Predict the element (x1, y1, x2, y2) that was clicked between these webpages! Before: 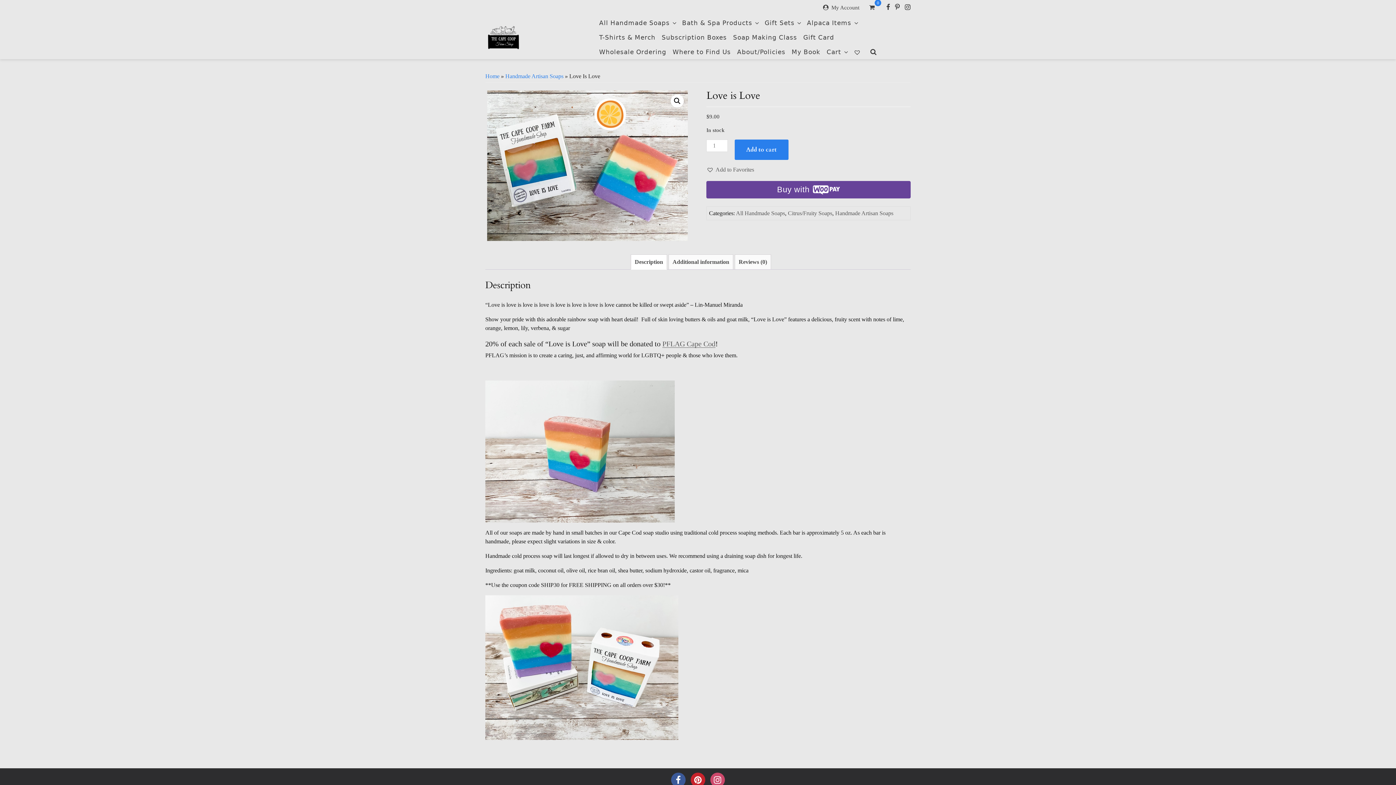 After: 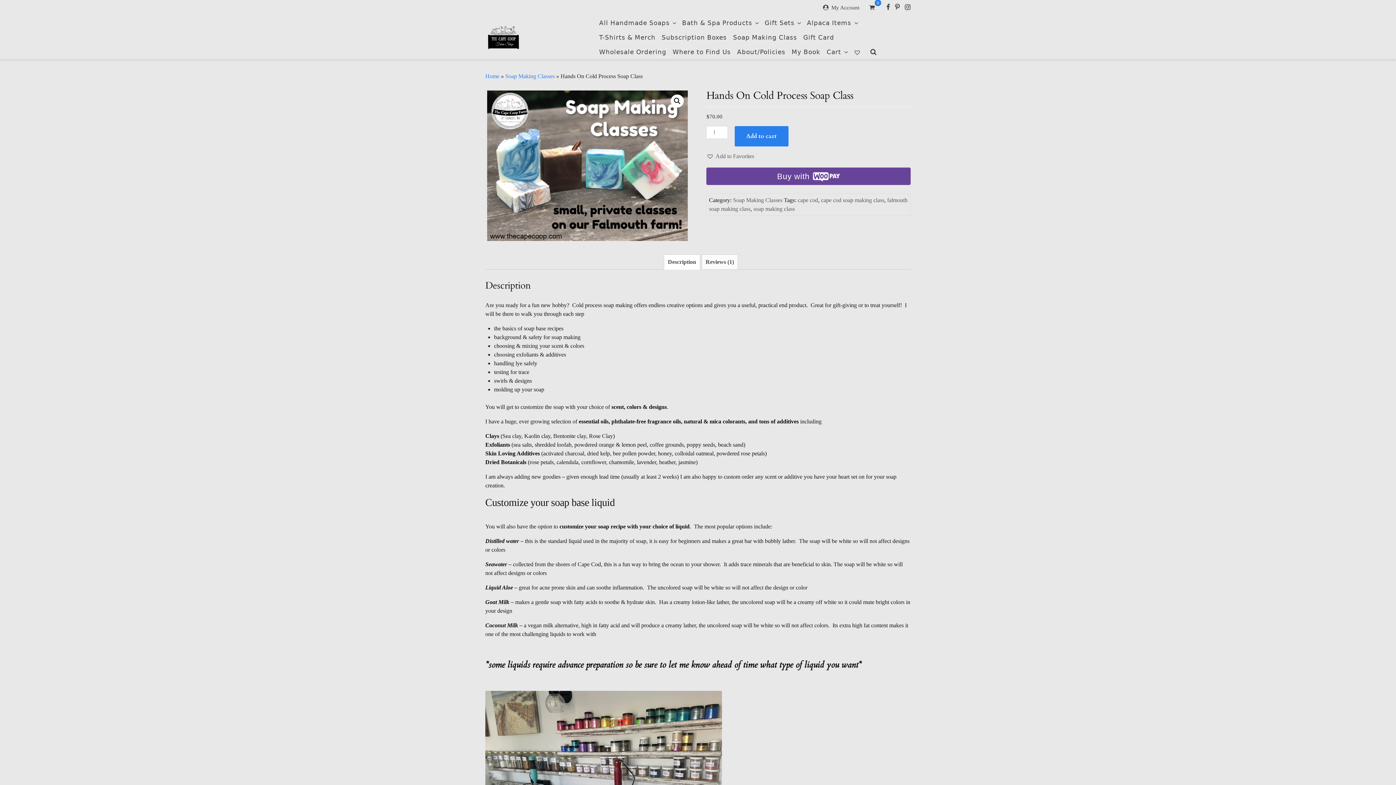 Action: bbox: (731, 30, 799, 44) label: Soap Making Class